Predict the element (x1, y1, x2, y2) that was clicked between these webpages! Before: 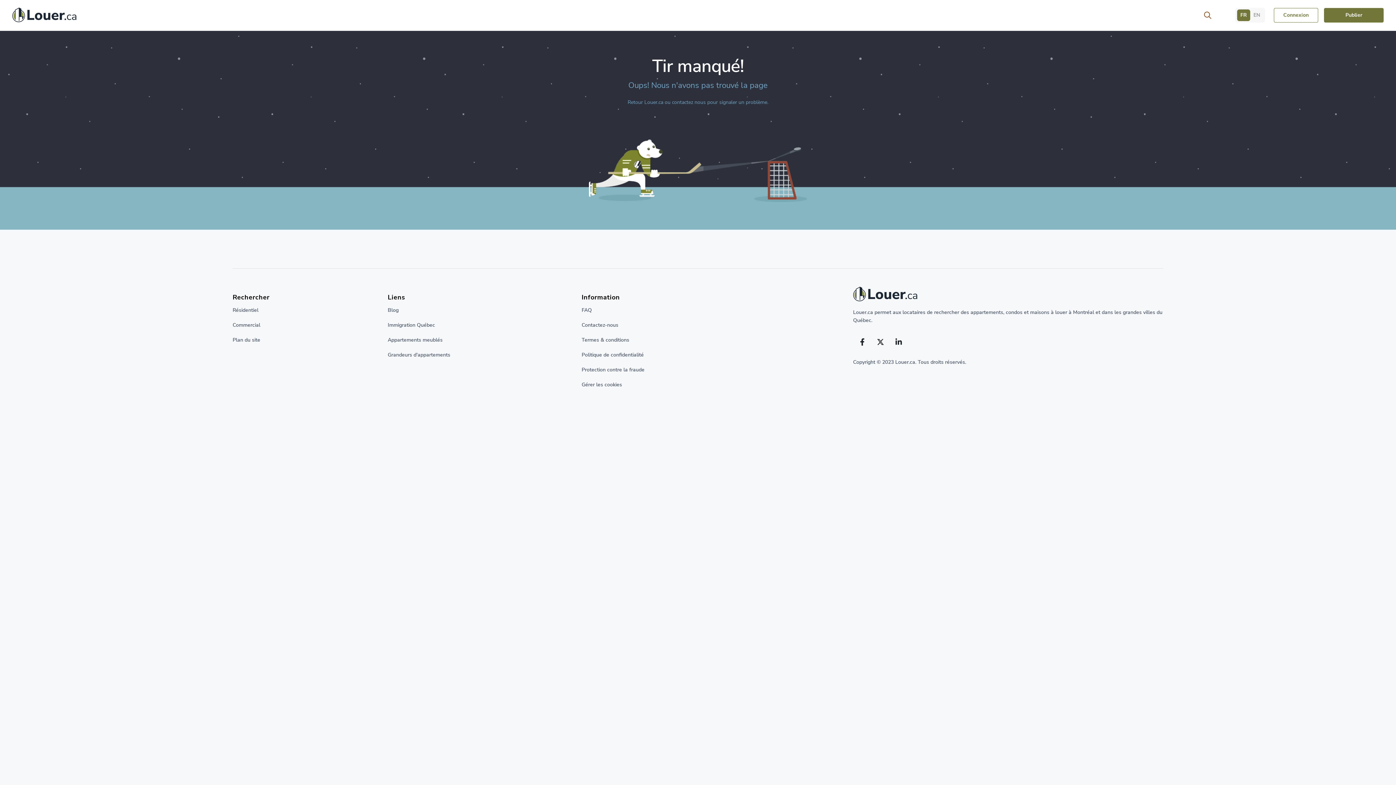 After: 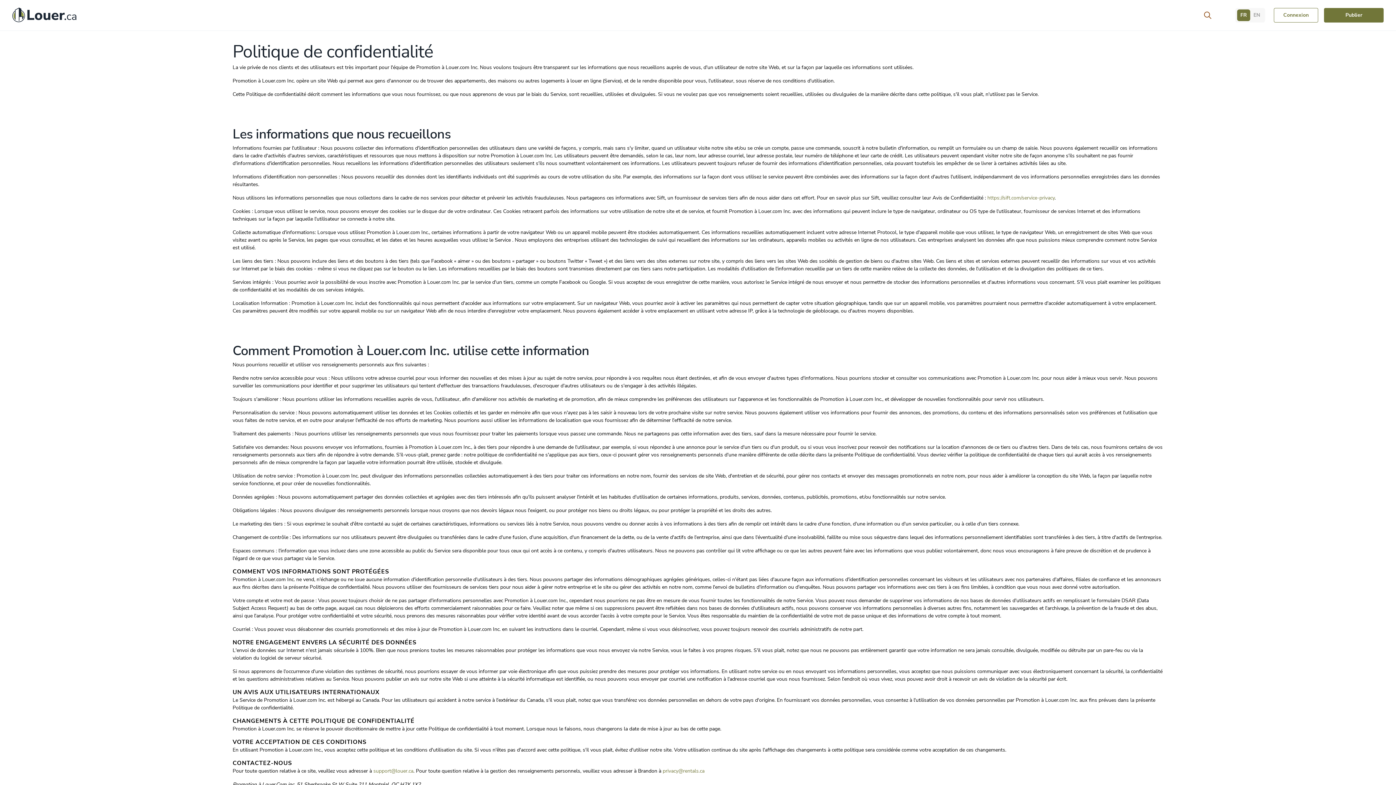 Action: bbox: (581, 351, 643, 358) label: Politique de confidentialité